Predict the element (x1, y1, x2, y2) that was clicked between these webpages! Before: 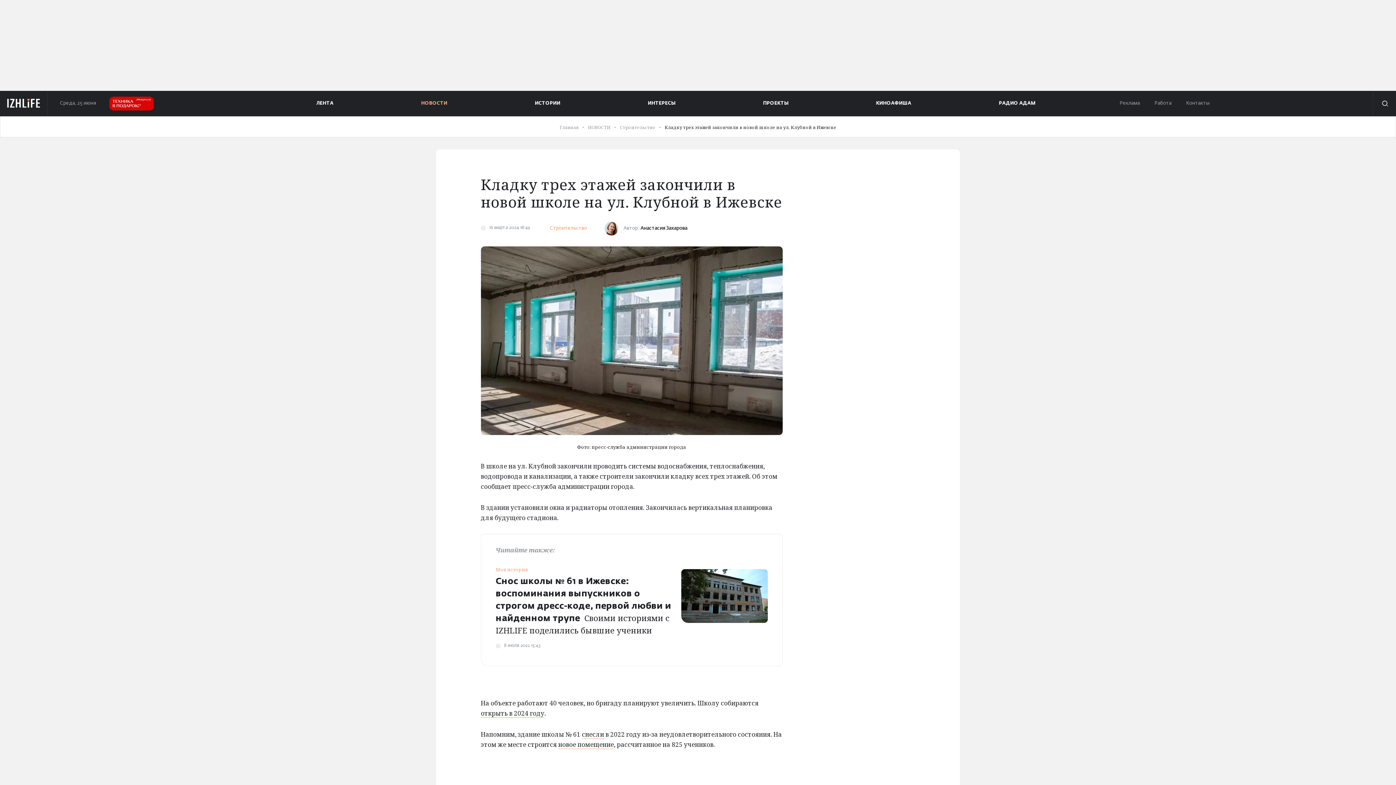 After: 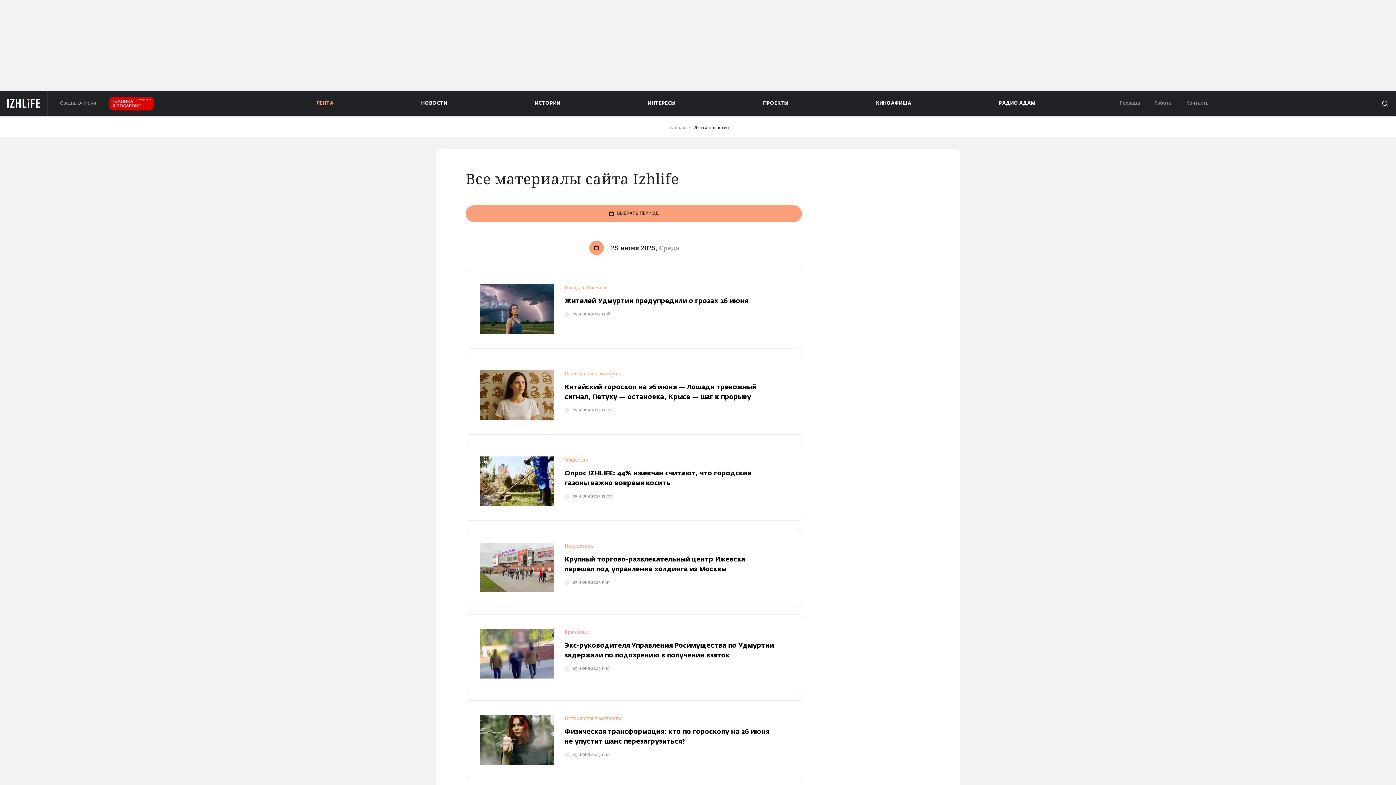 Action: bbox: (316, 101, 333, 105) label: ЛЕНТА